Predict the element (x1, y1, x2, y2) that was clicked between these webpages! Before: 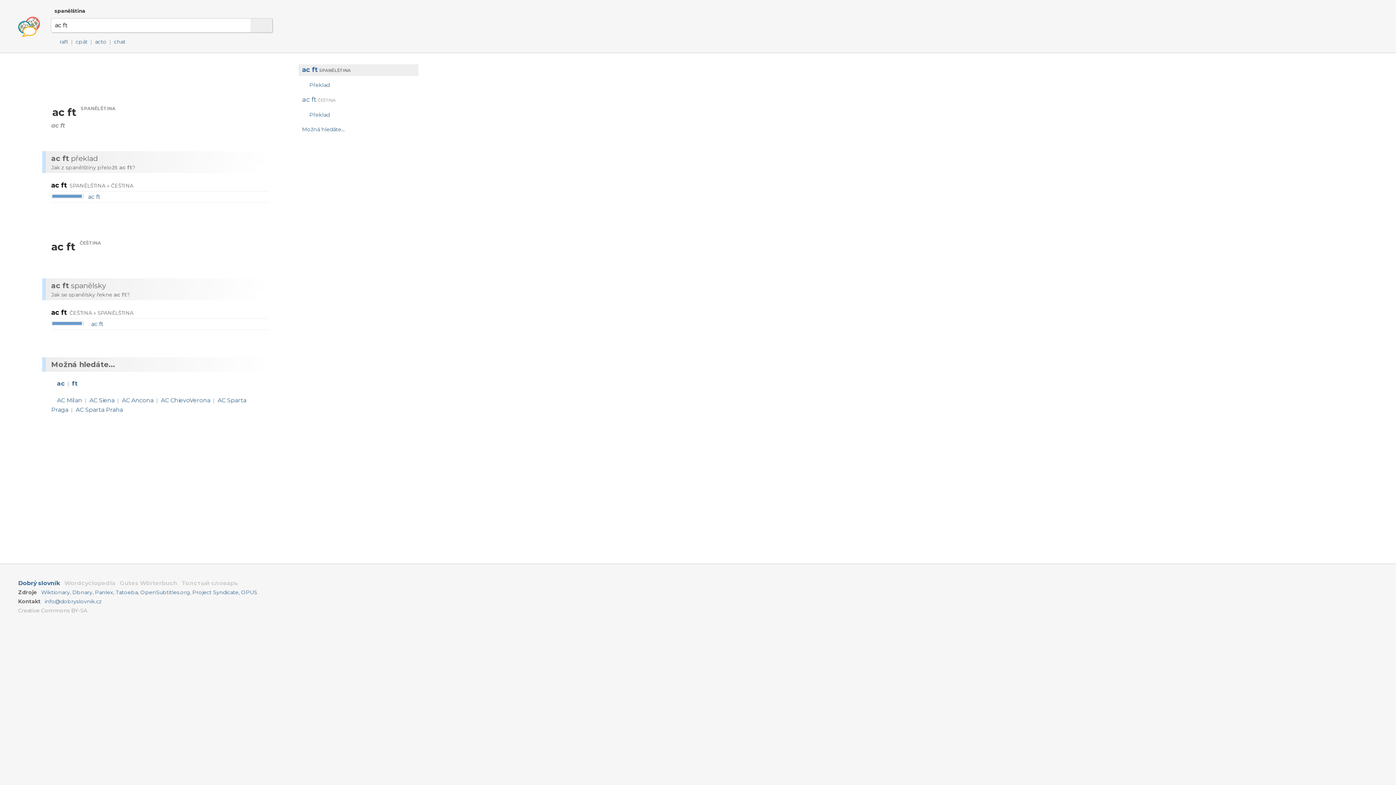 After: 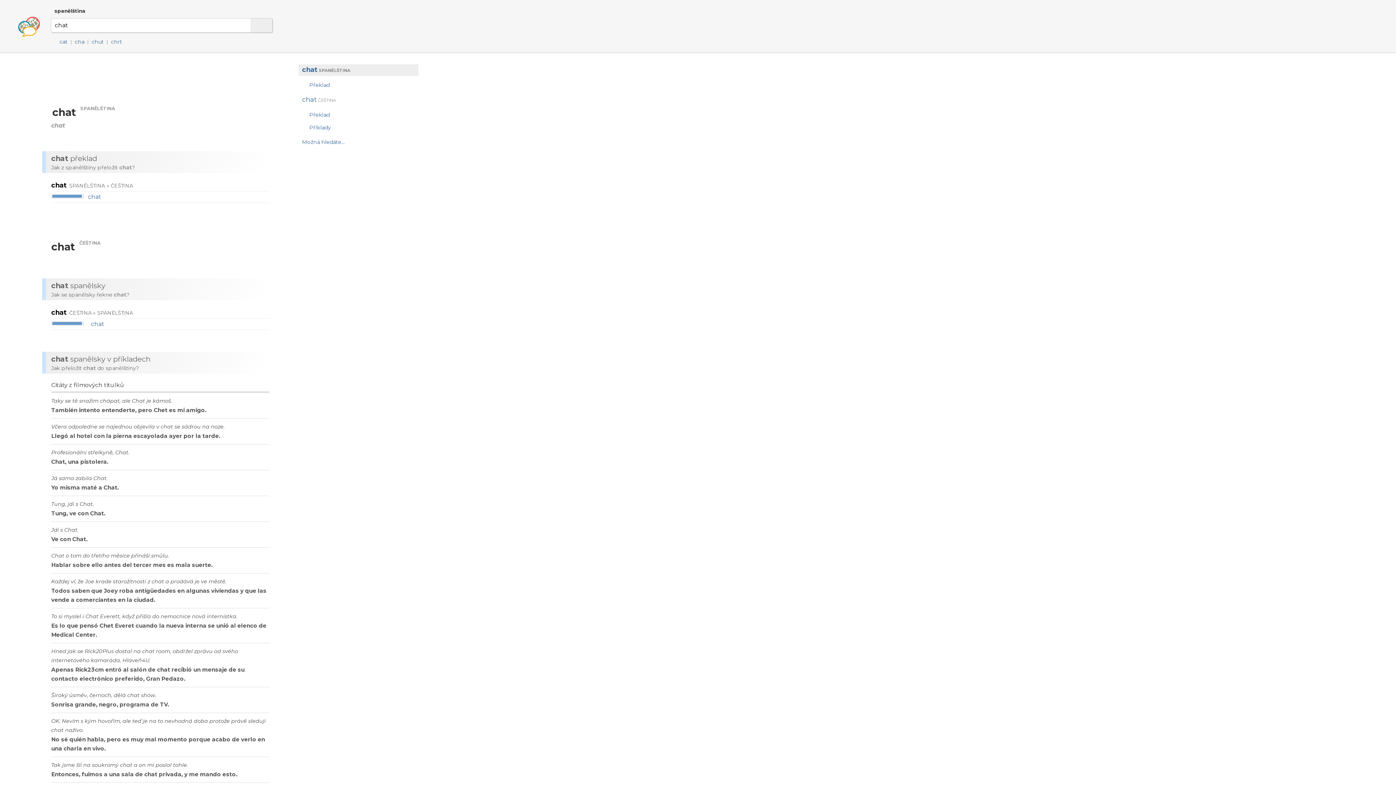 Action: label: chat bbox: (114, 38, 125, 45)